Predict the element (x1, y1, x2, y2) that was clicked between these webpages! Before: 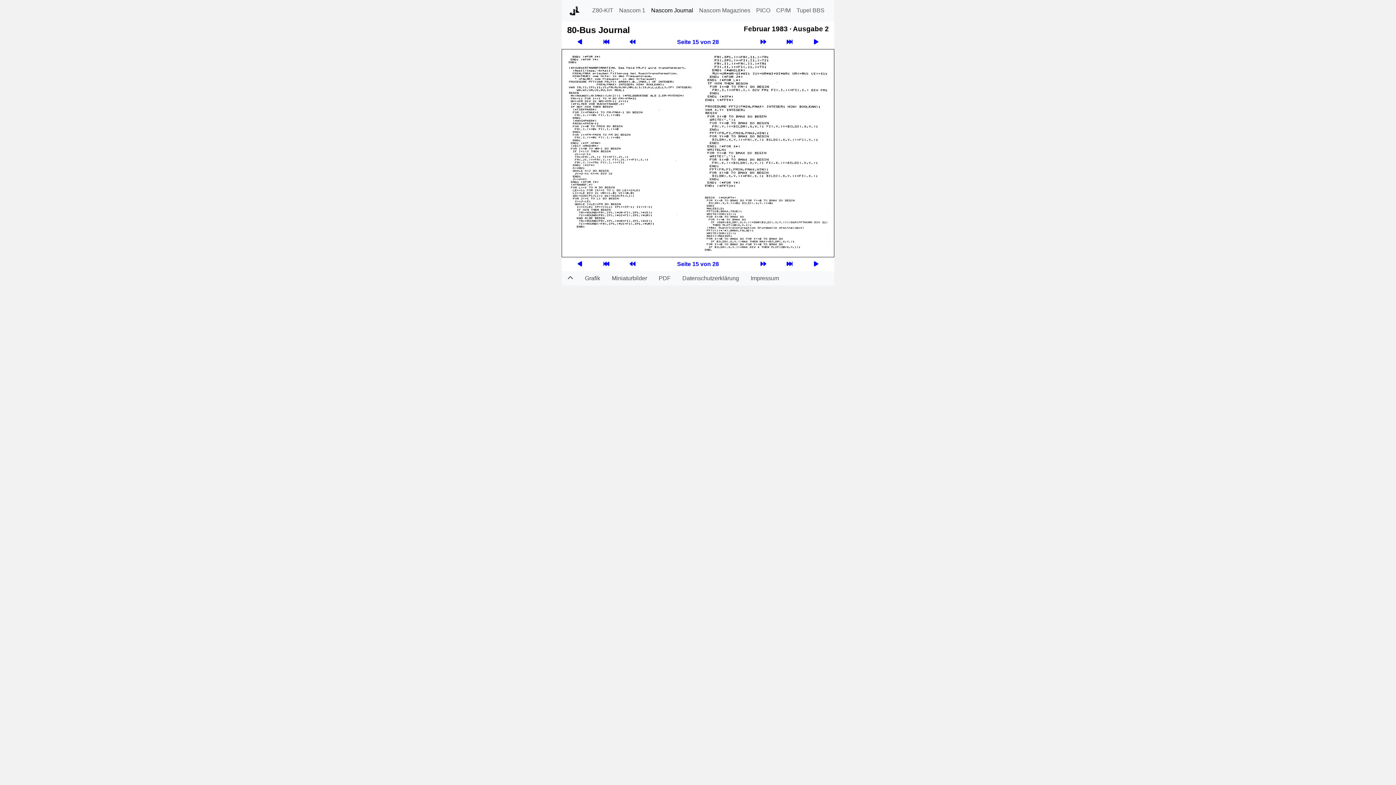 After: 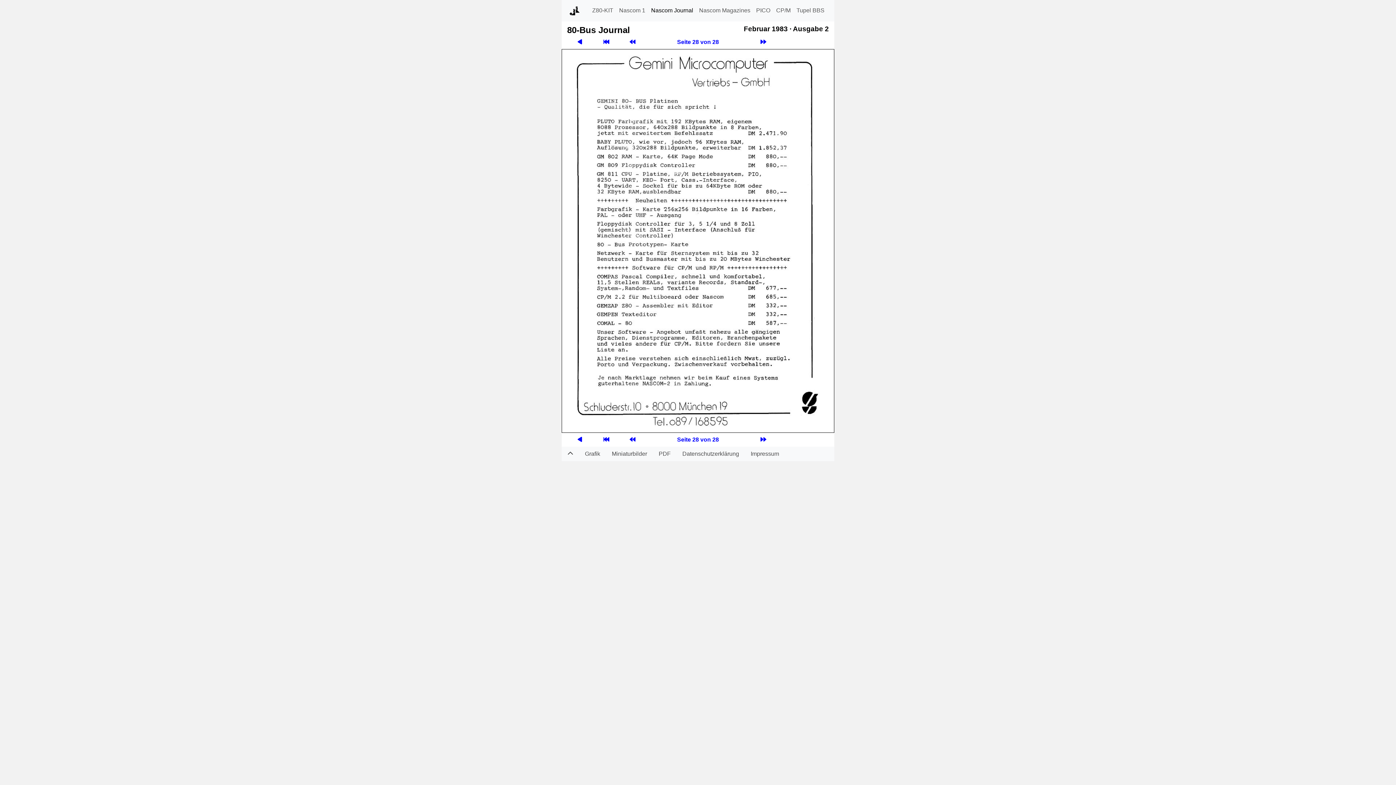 Action: bbox: (777, 257, 802, 271)